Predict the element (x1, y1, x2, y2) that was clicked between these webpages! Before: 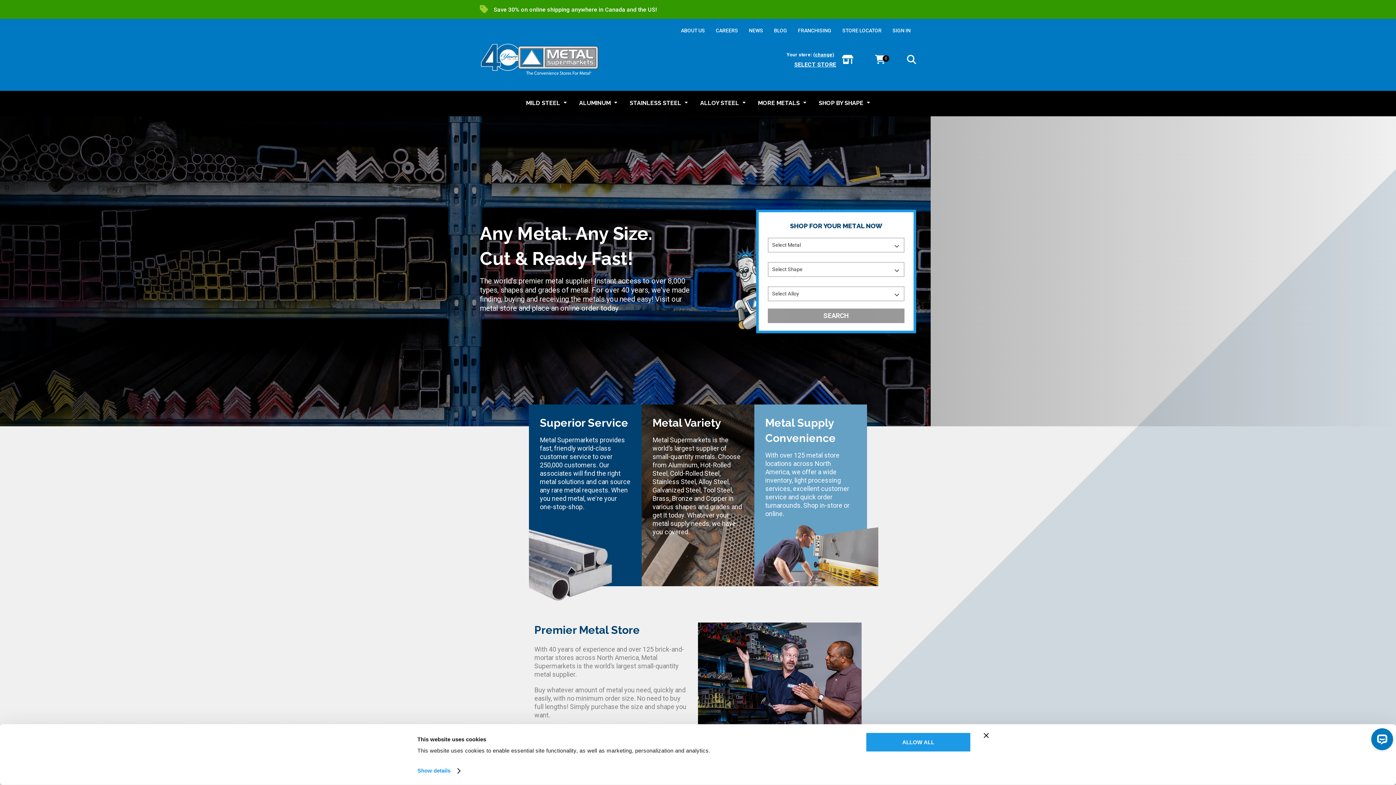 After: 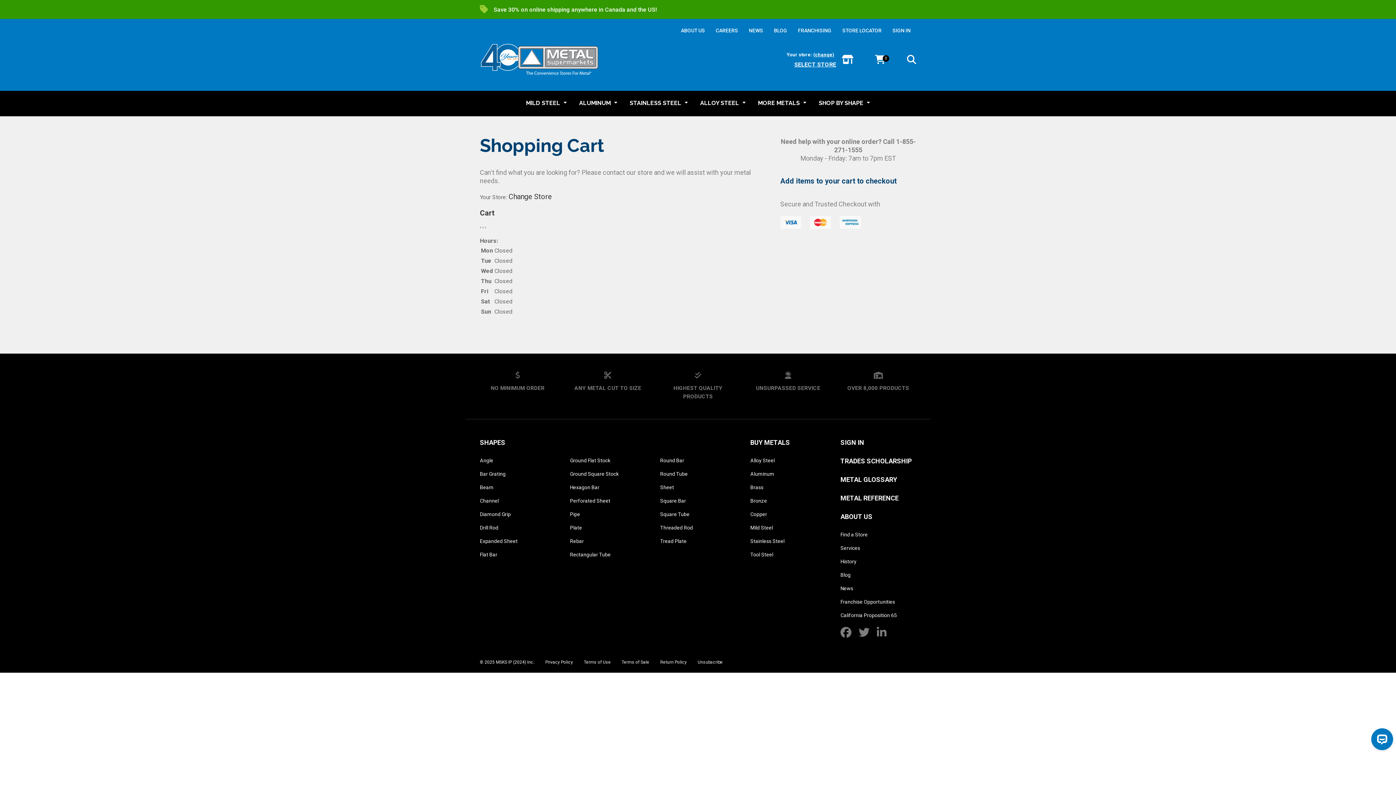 Action: label: 0 bbox: (875, 57, 885, 64)